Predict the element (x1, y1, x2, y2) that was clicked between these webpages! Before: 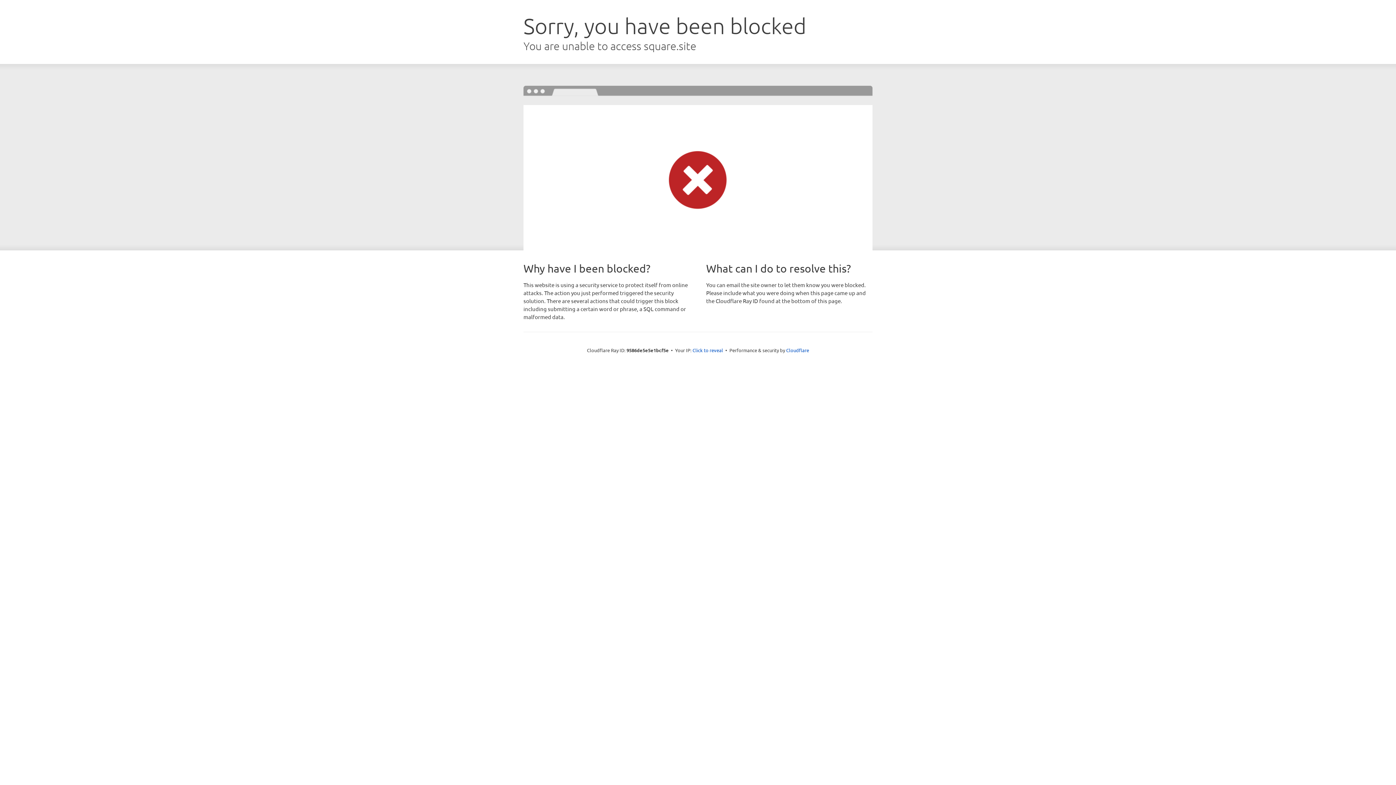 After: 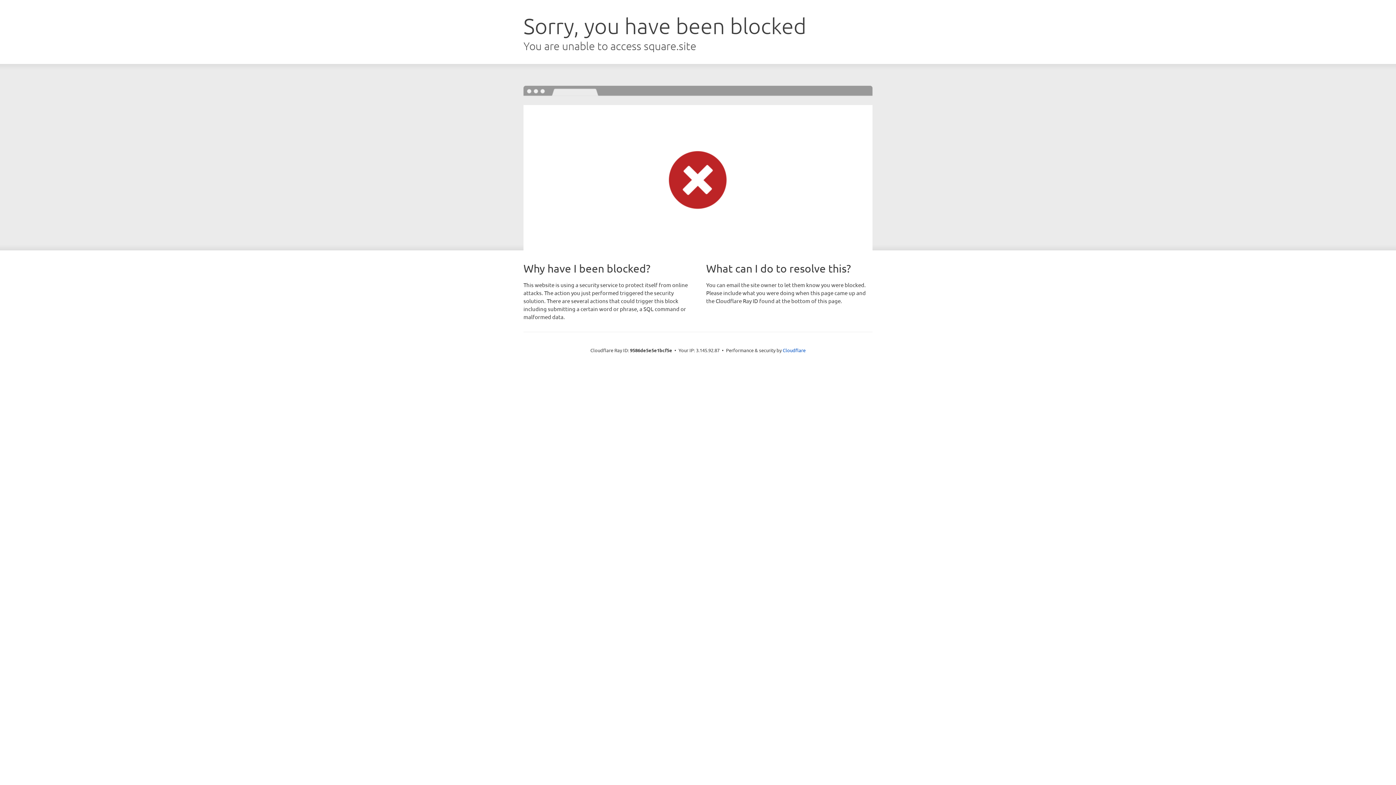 Action: bbox: (692, 346, 723, 353) label: Click to reveal